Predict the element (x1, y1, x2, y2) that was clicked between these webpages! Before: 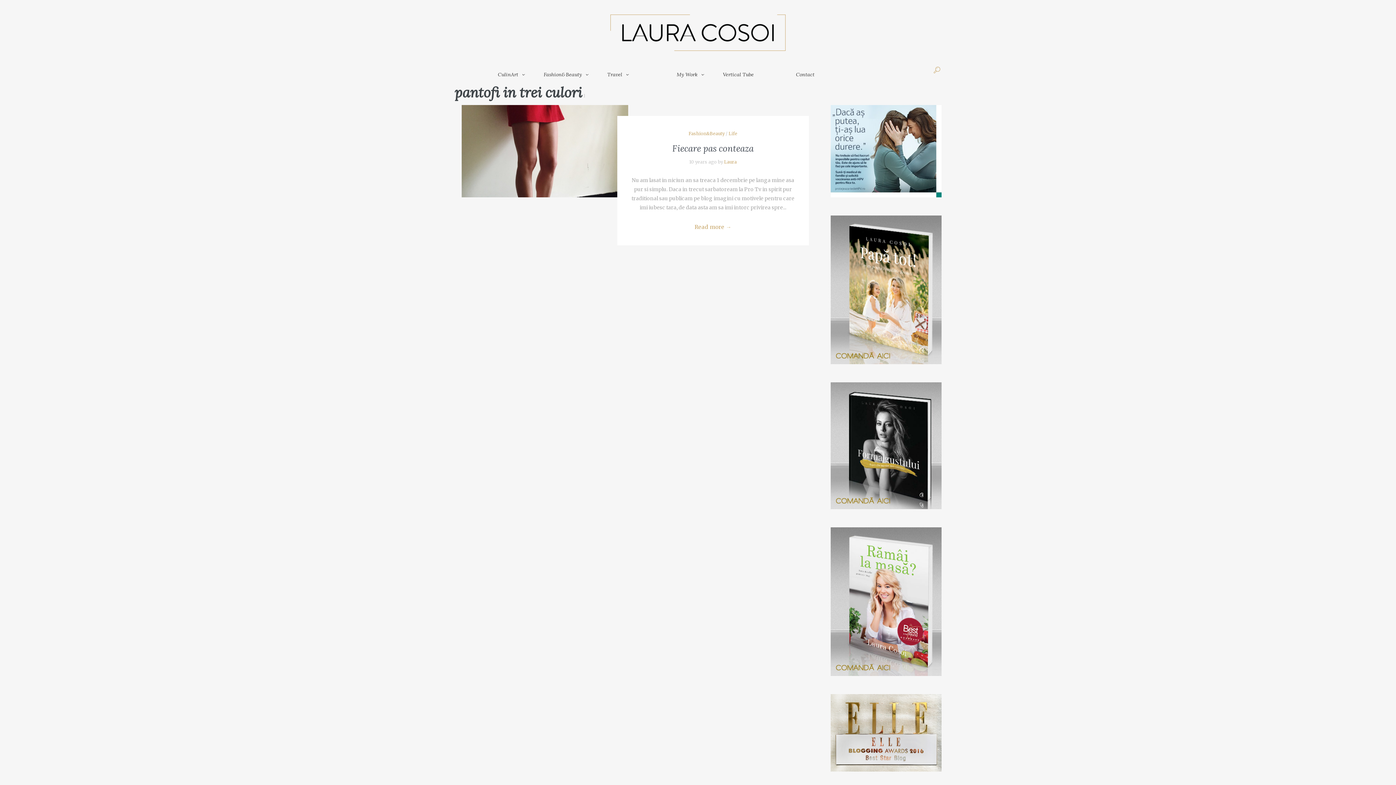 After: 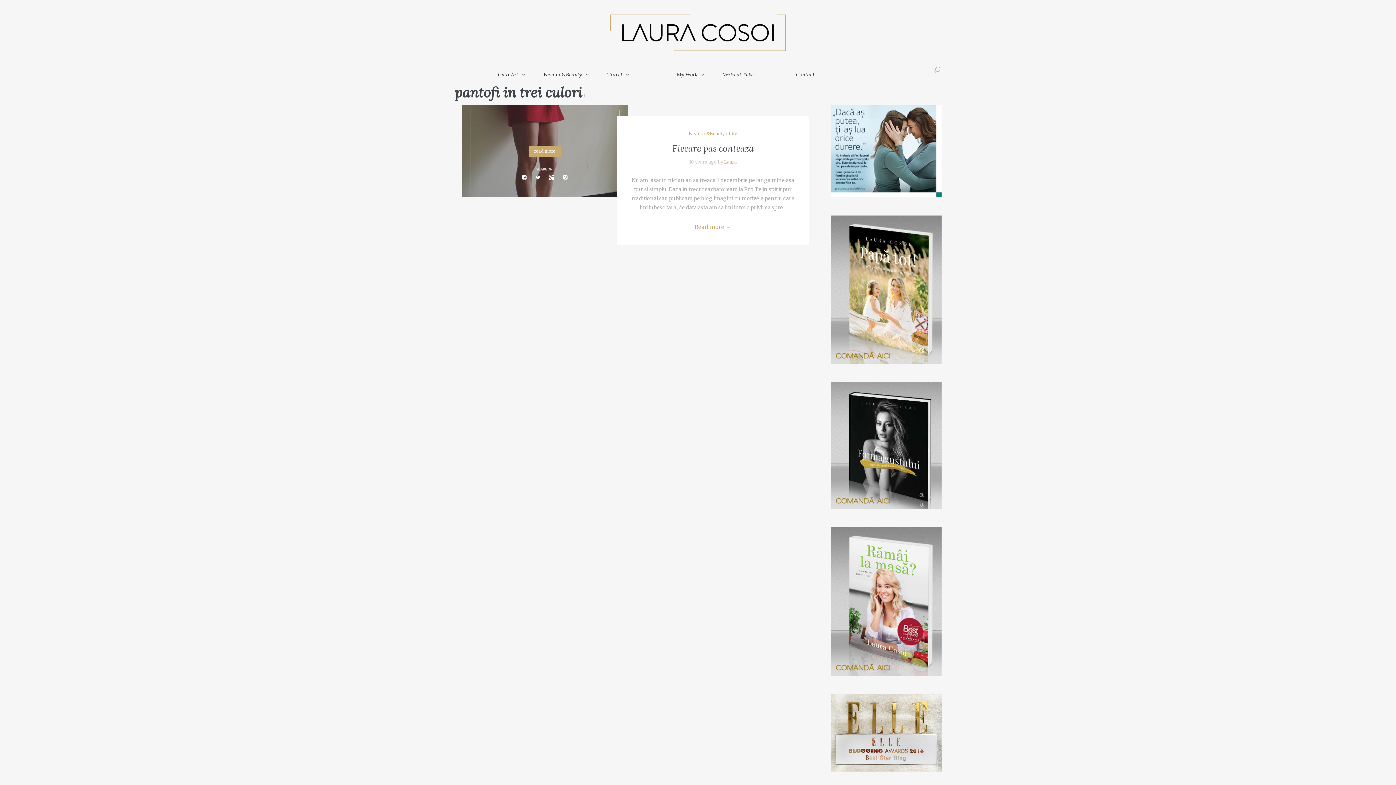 Action: bbox: (548, 187, 555, 192)